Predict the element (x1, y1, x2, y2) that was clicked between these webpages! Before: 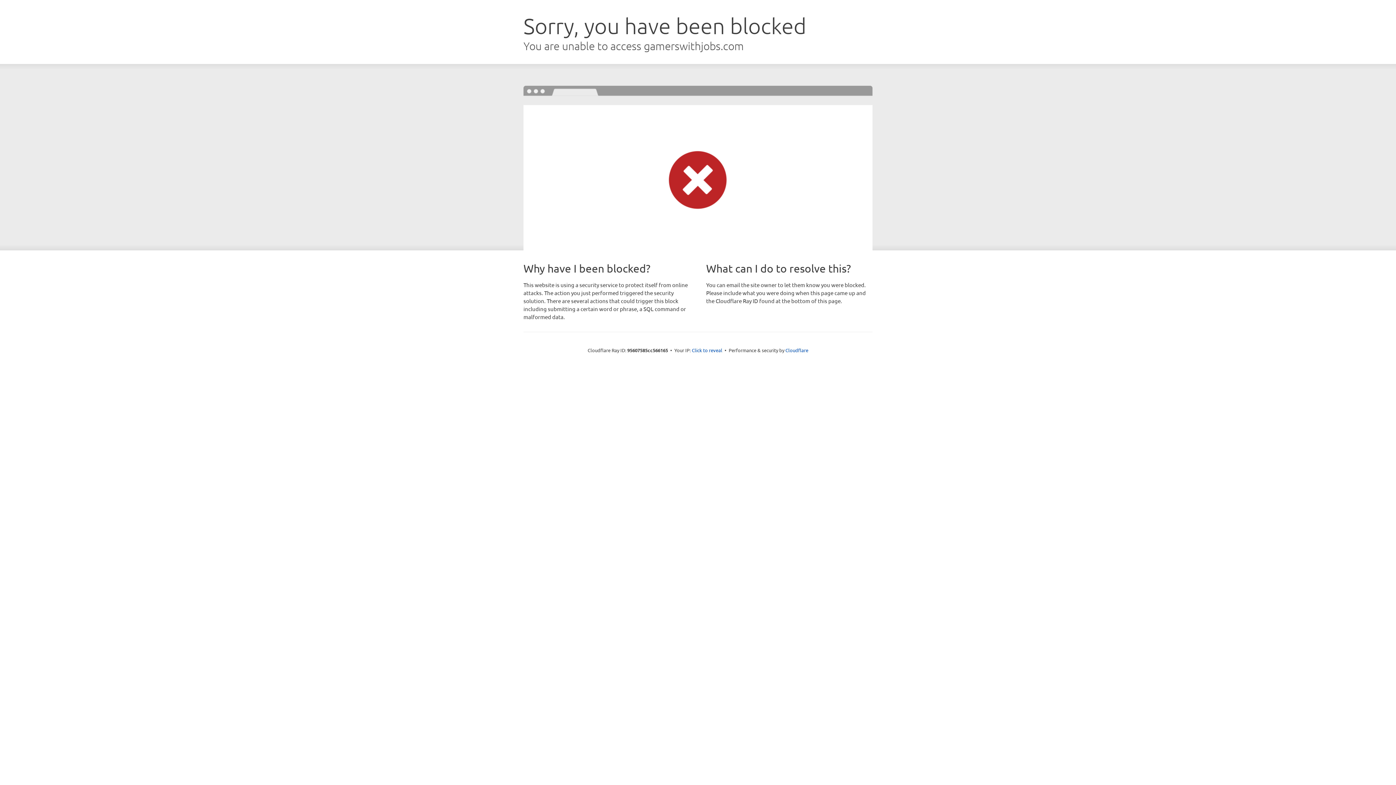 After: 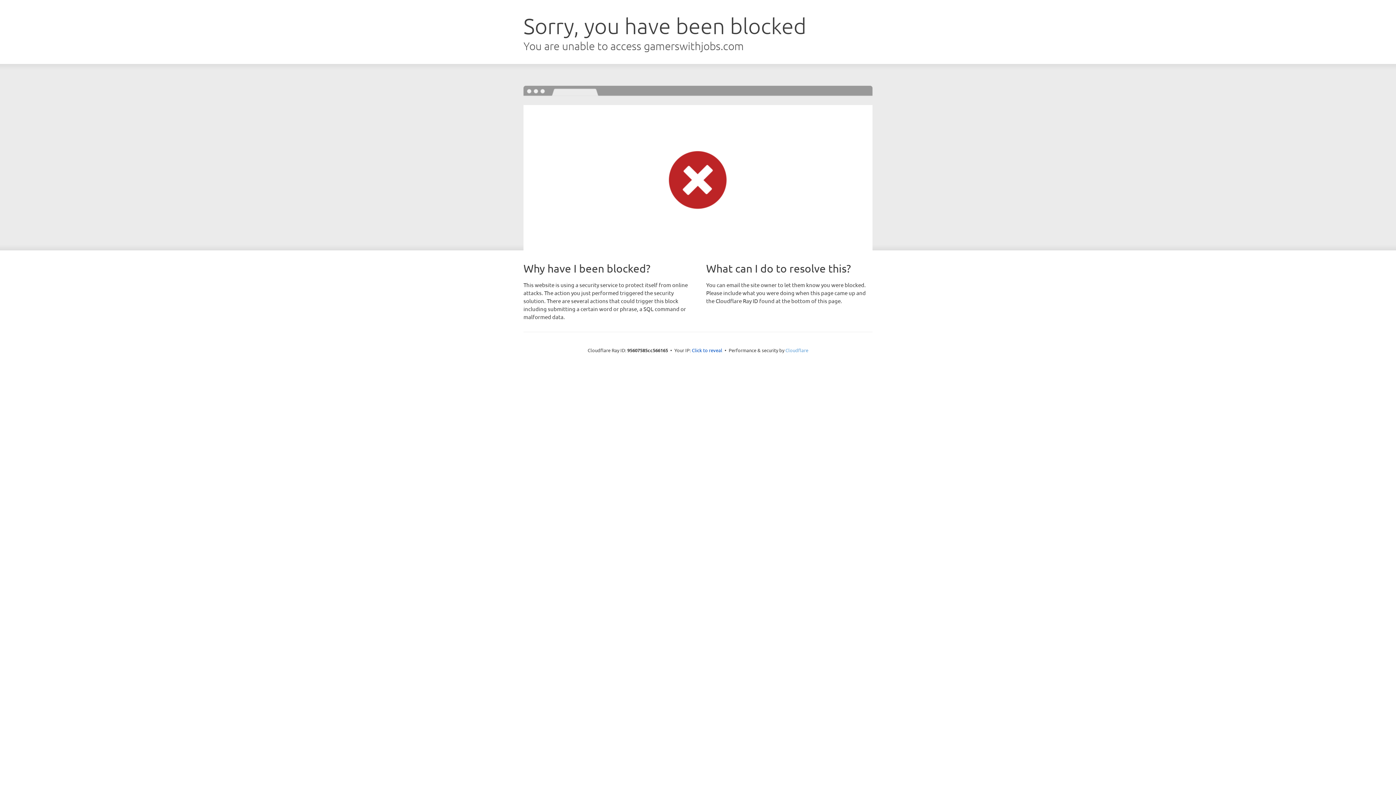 Action: label: Cloudflare bbox: (785, 347, 808, 353)